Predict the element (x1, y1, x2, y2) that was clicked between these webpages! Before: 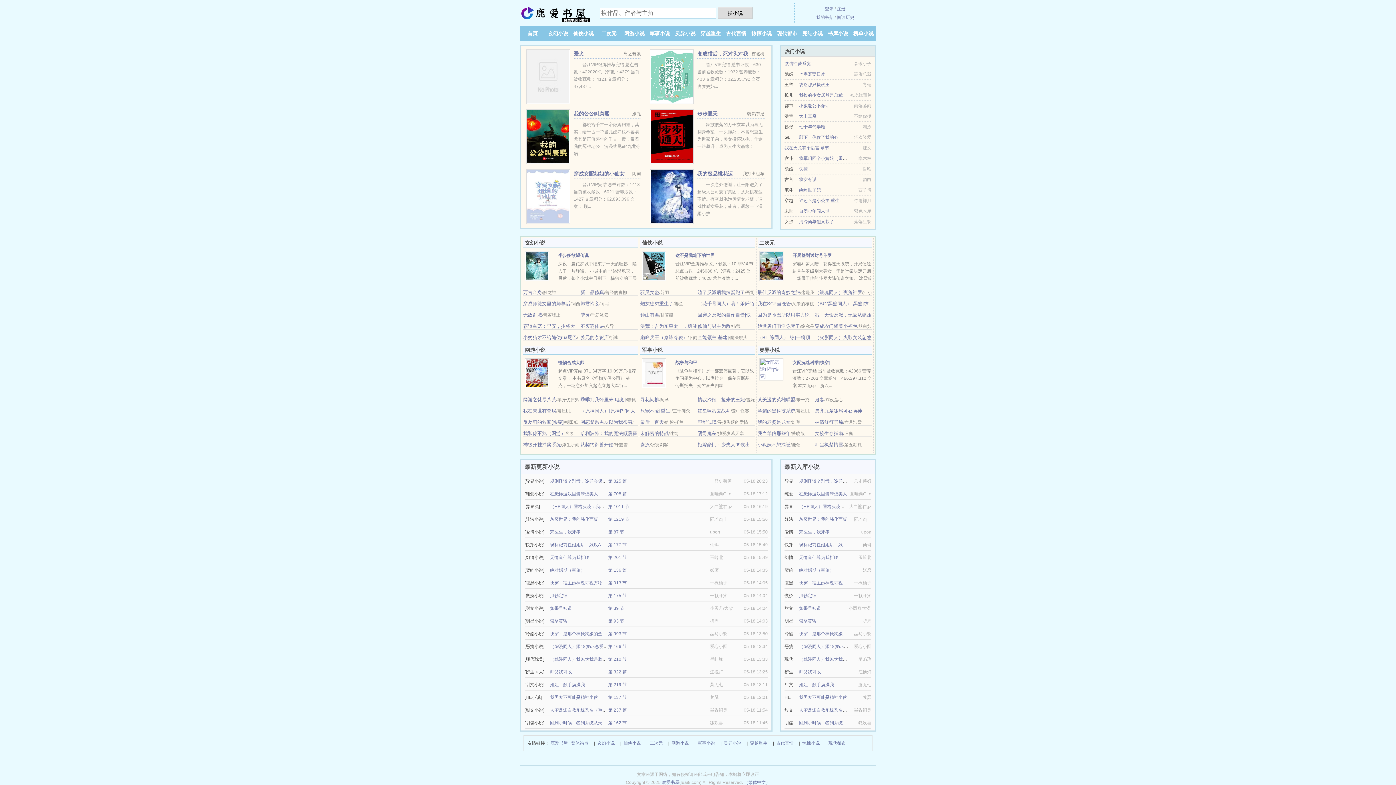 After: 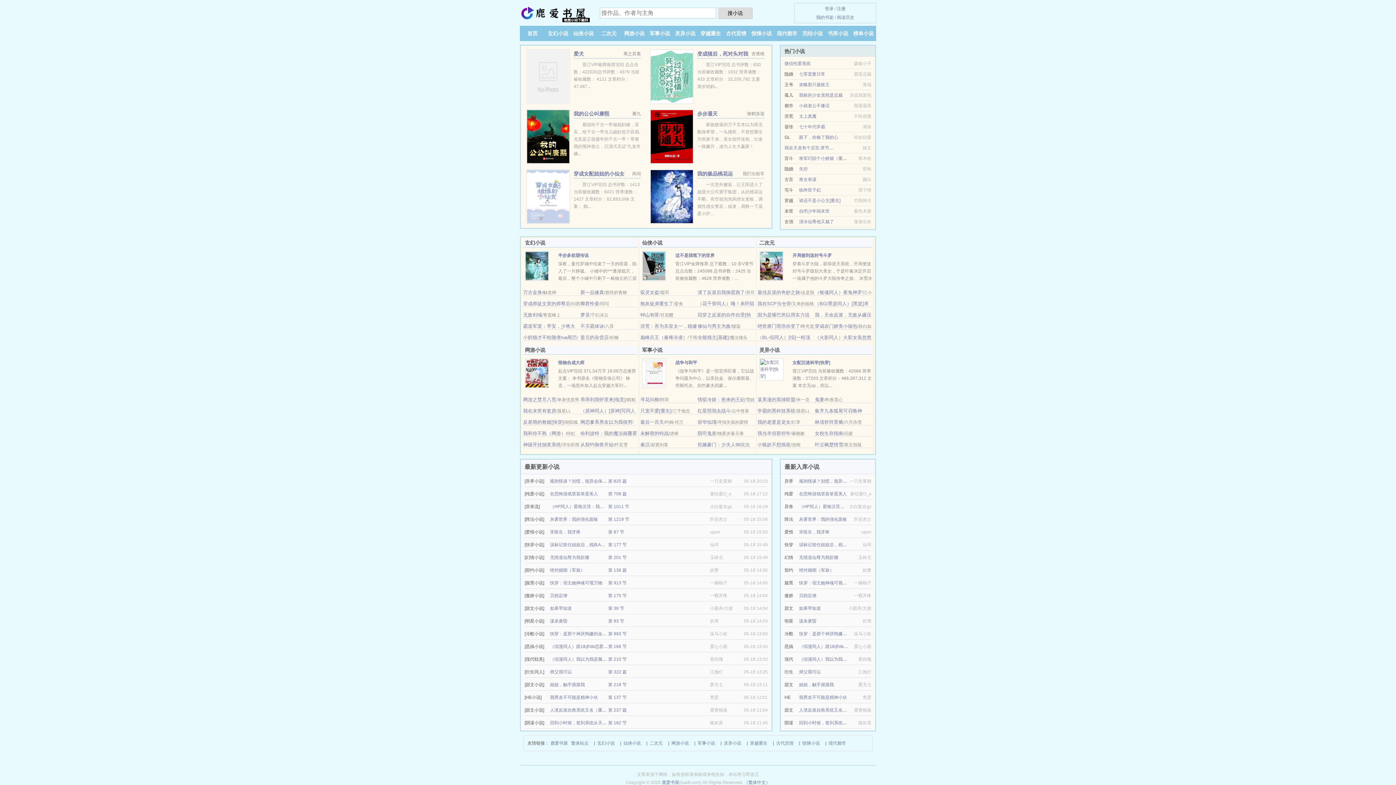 Action: label: 这不是我笔下的世界 bbox: (675, 253, 714, 258)